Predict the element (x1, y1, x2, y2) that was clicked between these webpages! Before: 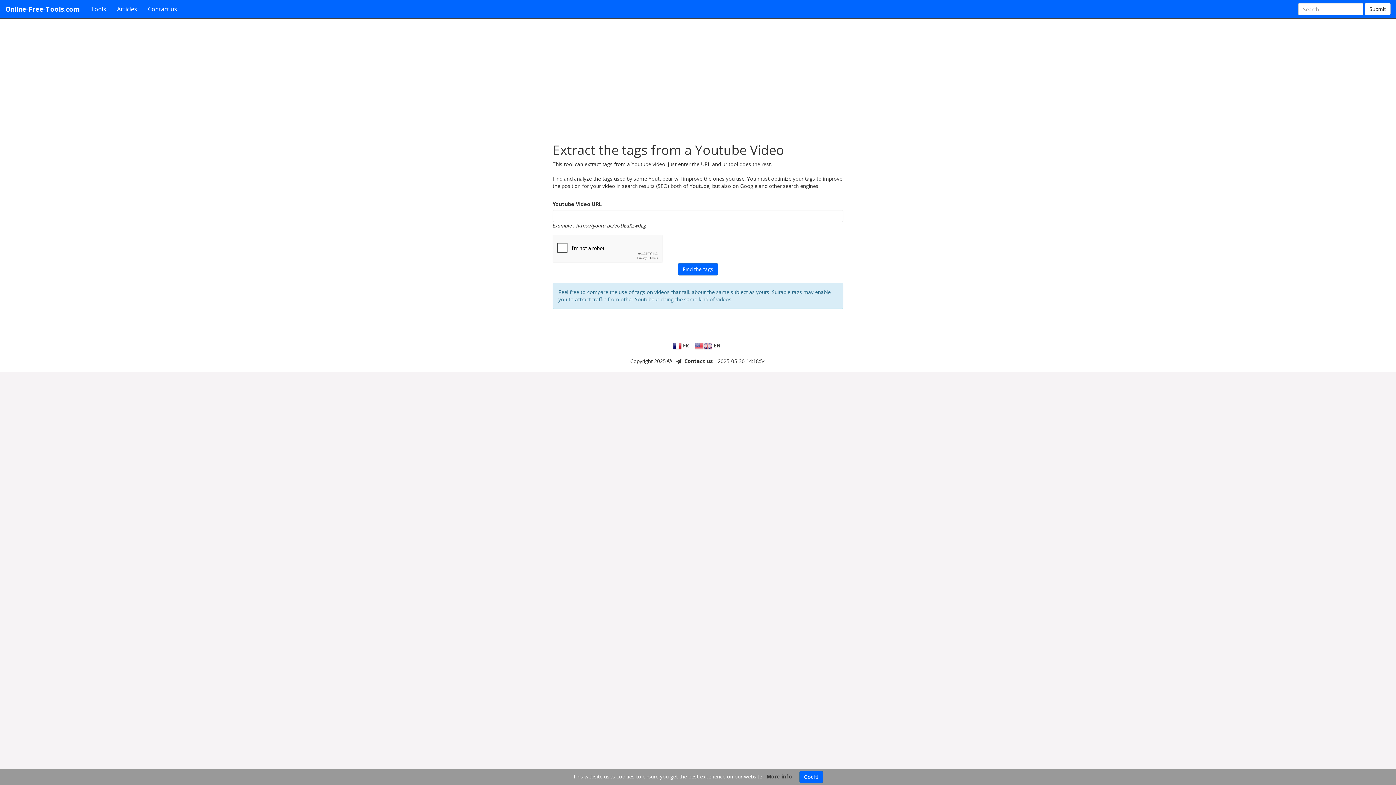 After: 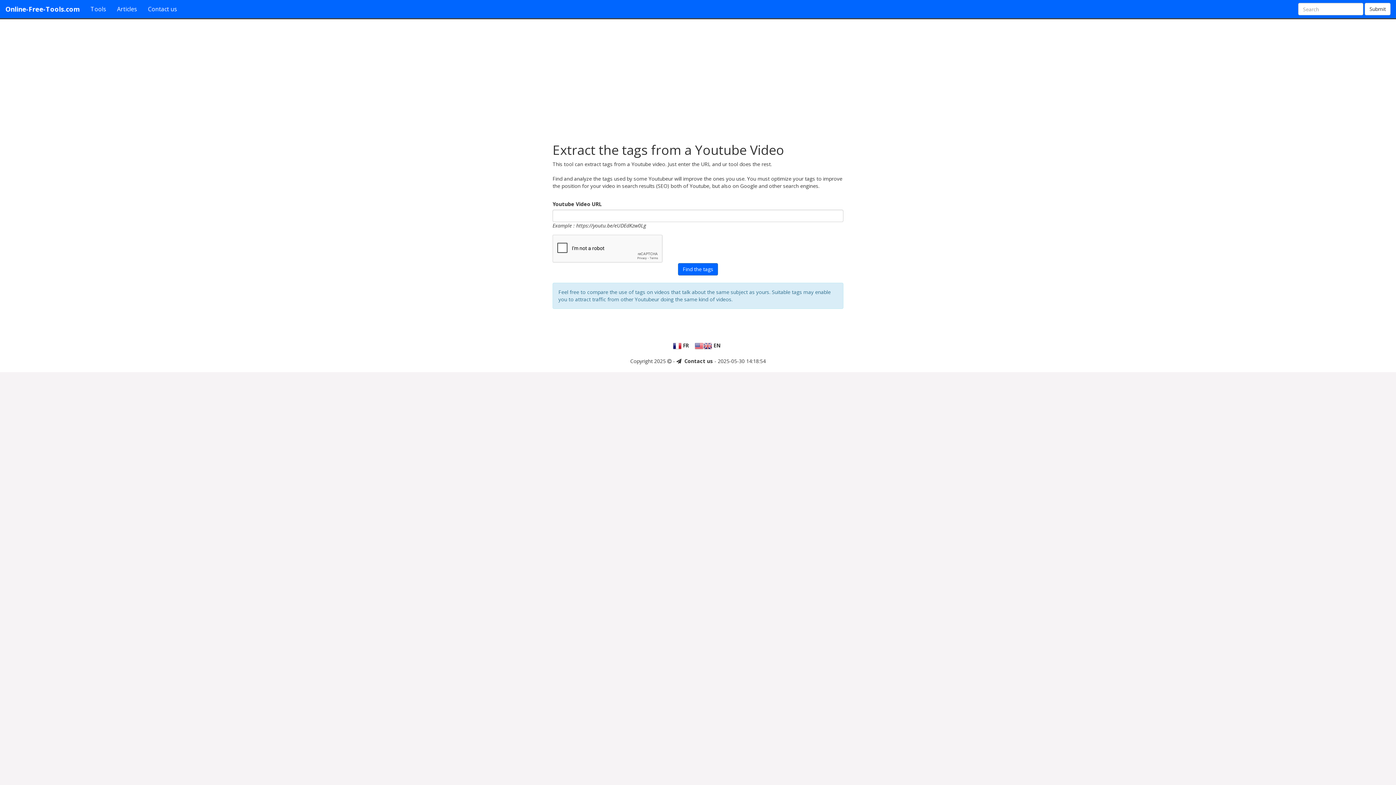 Action: bbox: (799, 771, 823, 783) label: Got it!